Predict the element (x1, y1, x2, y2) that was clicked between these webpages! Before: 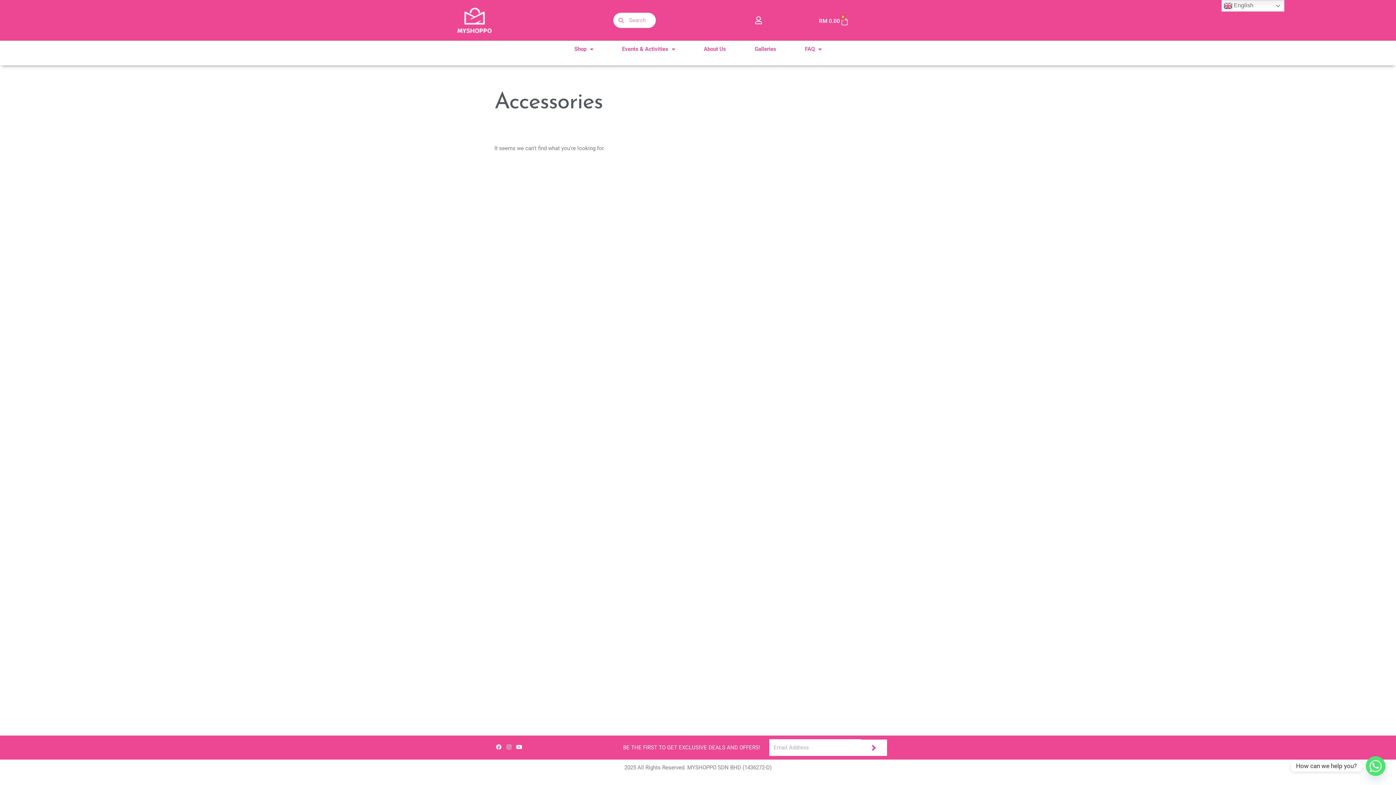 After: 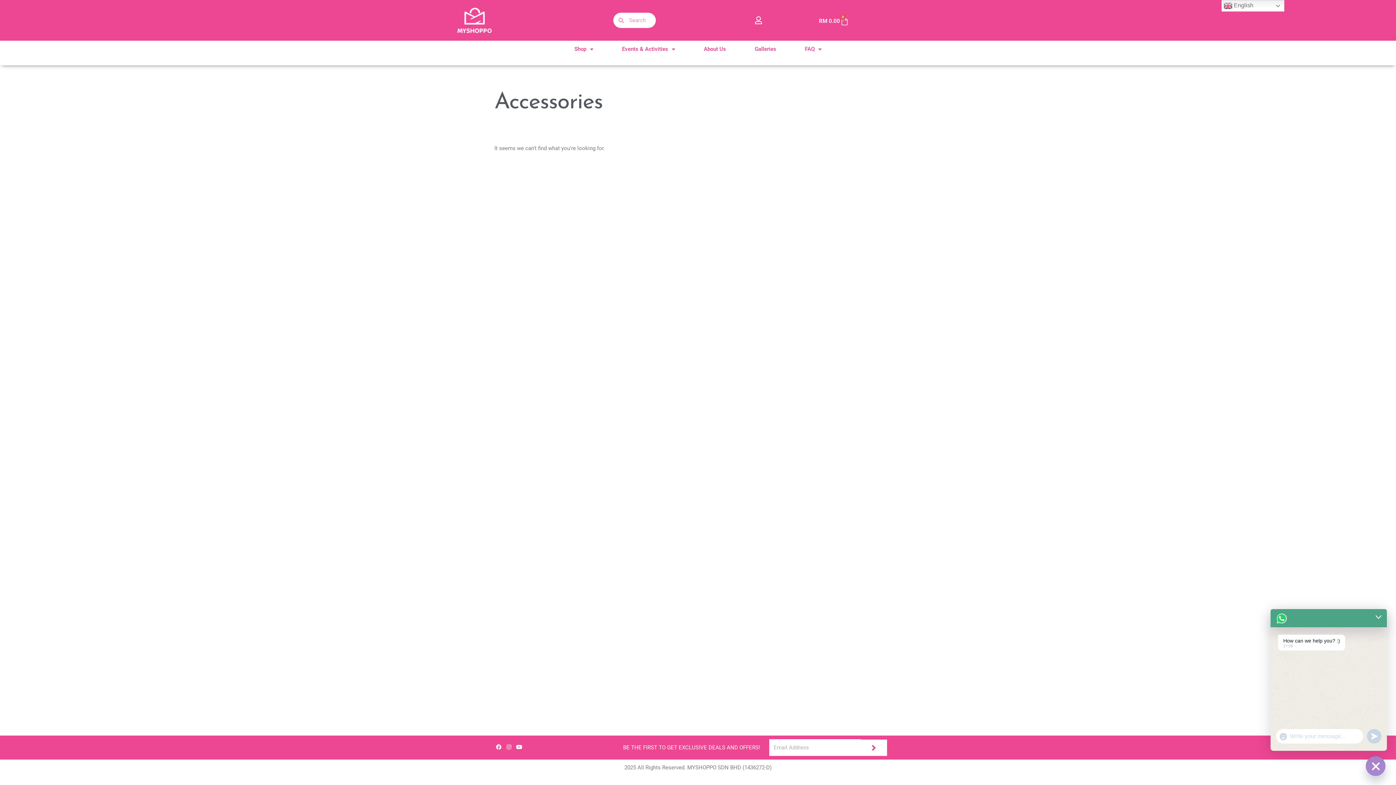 Action: label: Whatsapp bbox: (1366, 756, 1385, 776)